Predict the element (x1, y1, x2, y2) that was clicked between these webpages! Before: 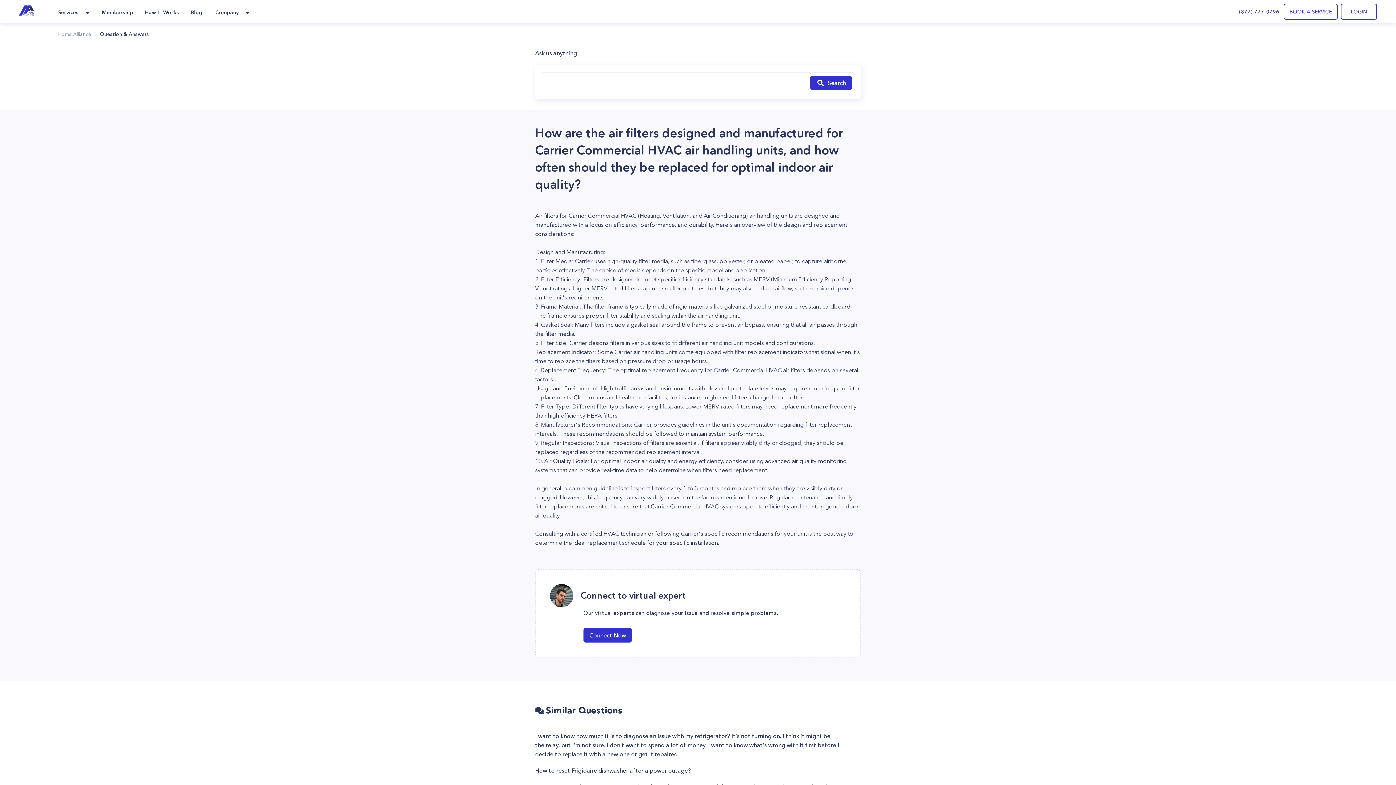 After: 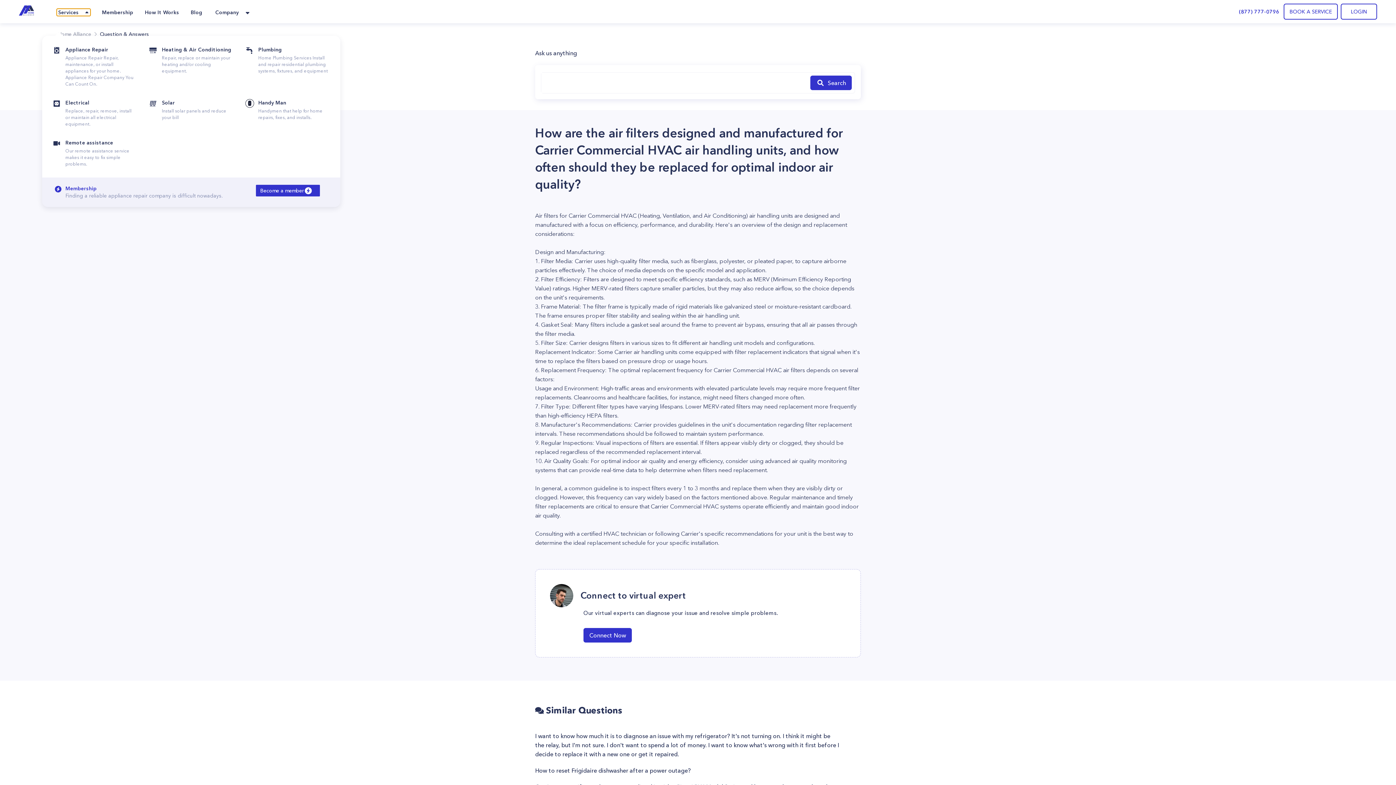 Action: bbox: (56, 8, 90, 16) label: Services